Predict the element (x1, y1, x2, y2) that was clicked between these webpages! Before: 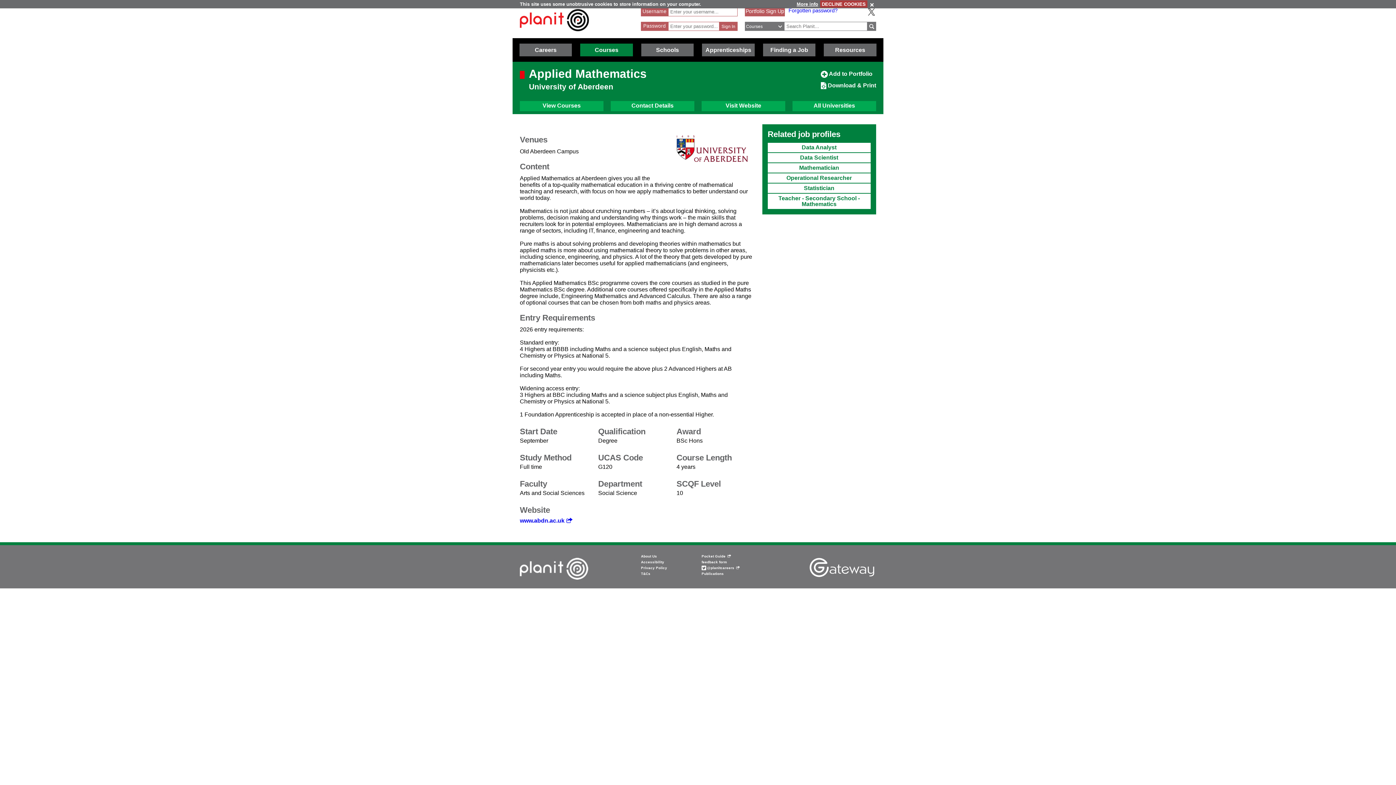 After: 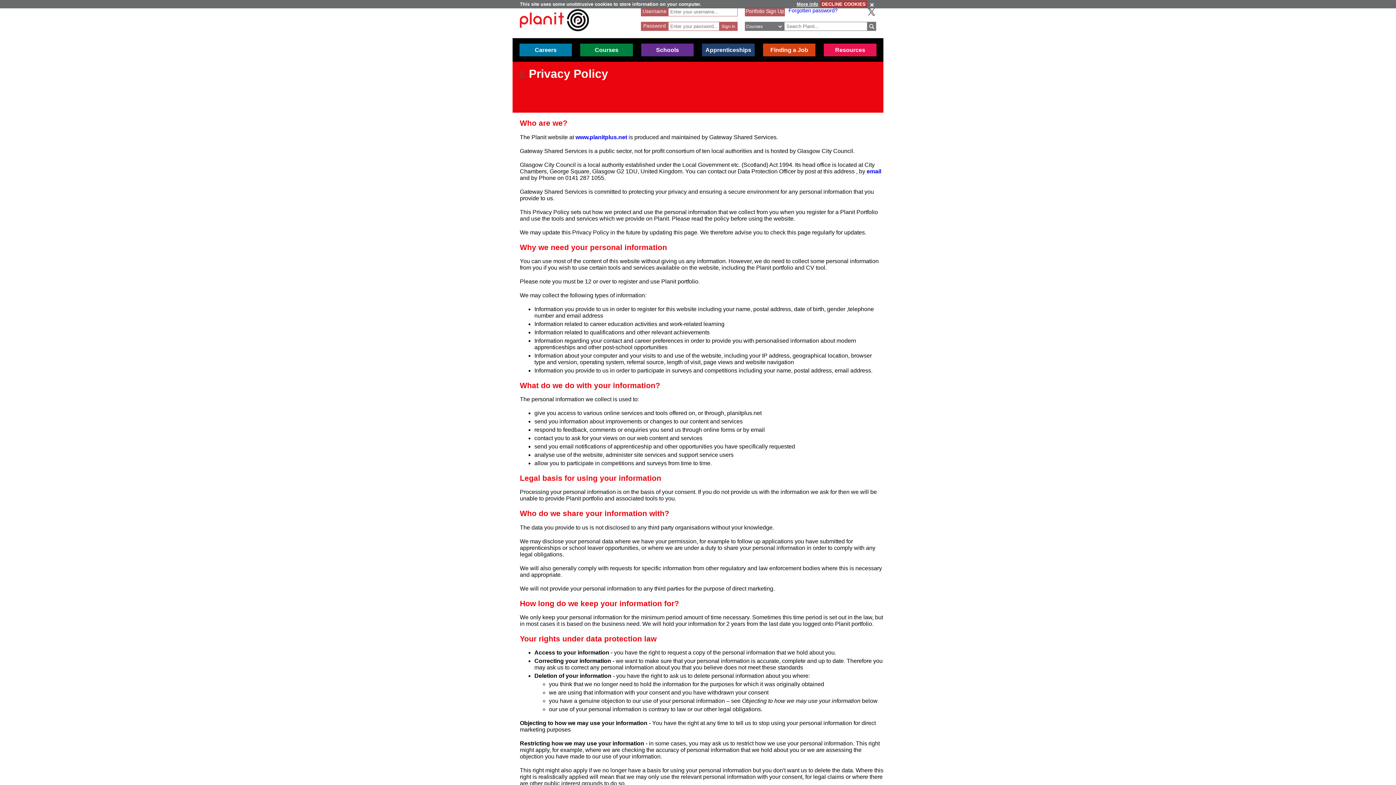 Action: label: Privacy Policy bbox: (641, 566, 667, 570)